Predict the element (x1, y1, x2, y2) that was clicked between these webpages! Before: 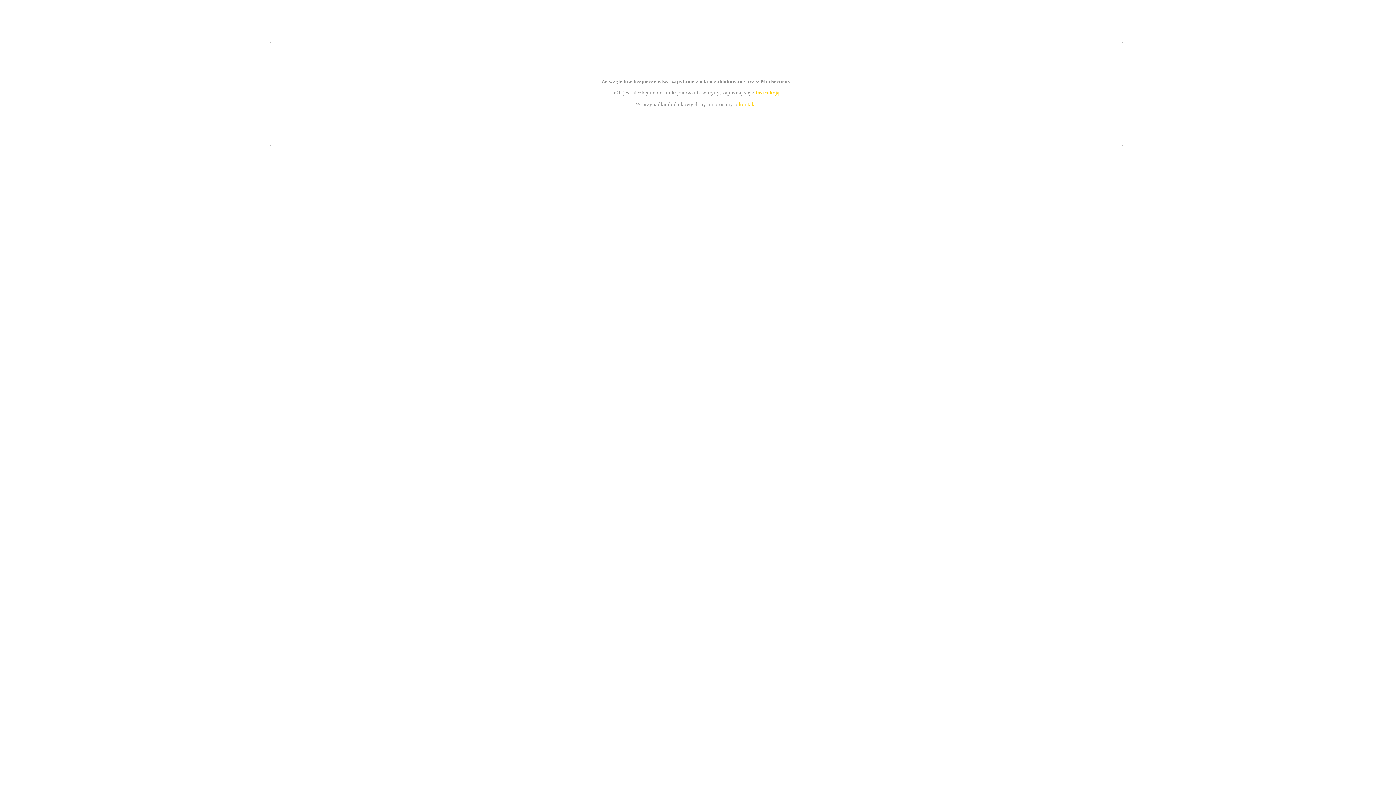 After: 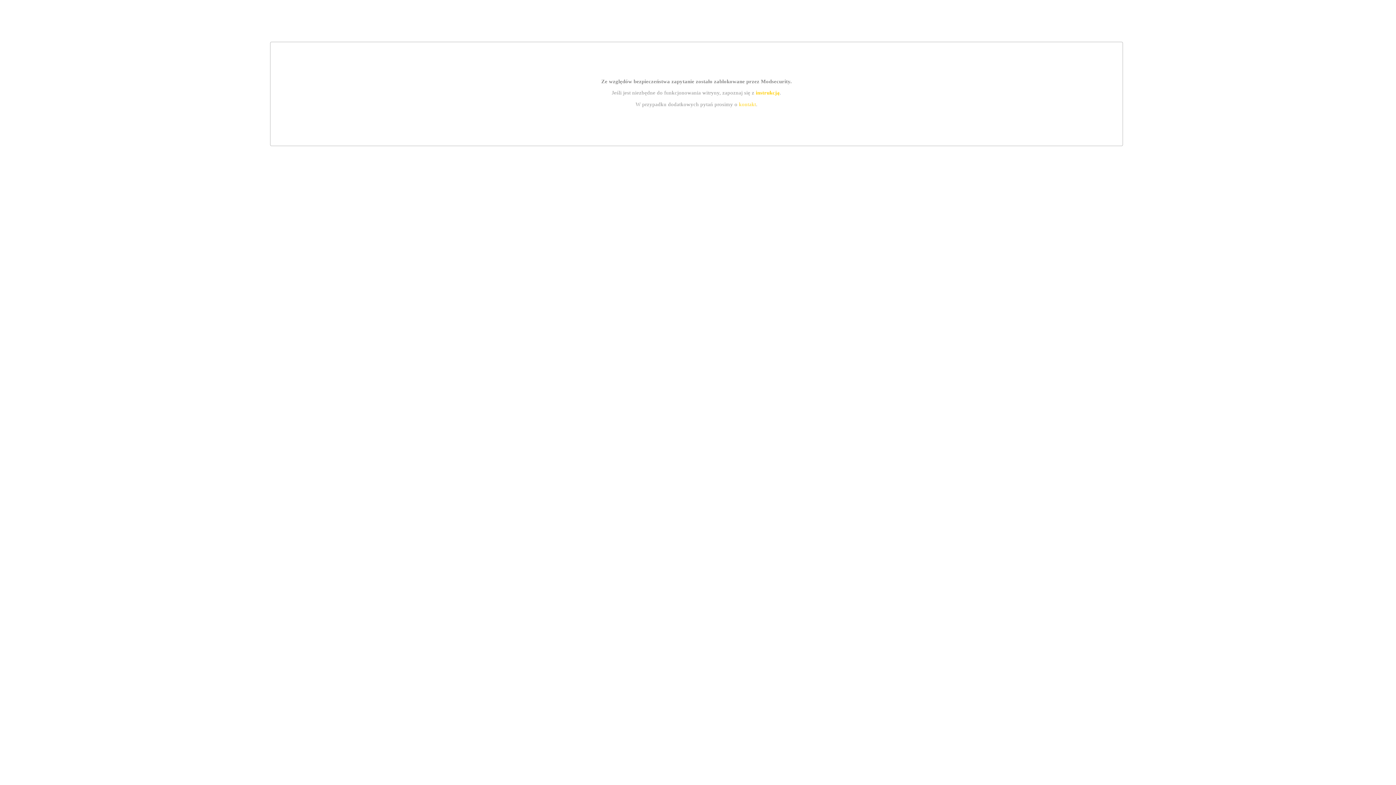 Action: bbox: (755, 89, 779, 95) label: instrukcją